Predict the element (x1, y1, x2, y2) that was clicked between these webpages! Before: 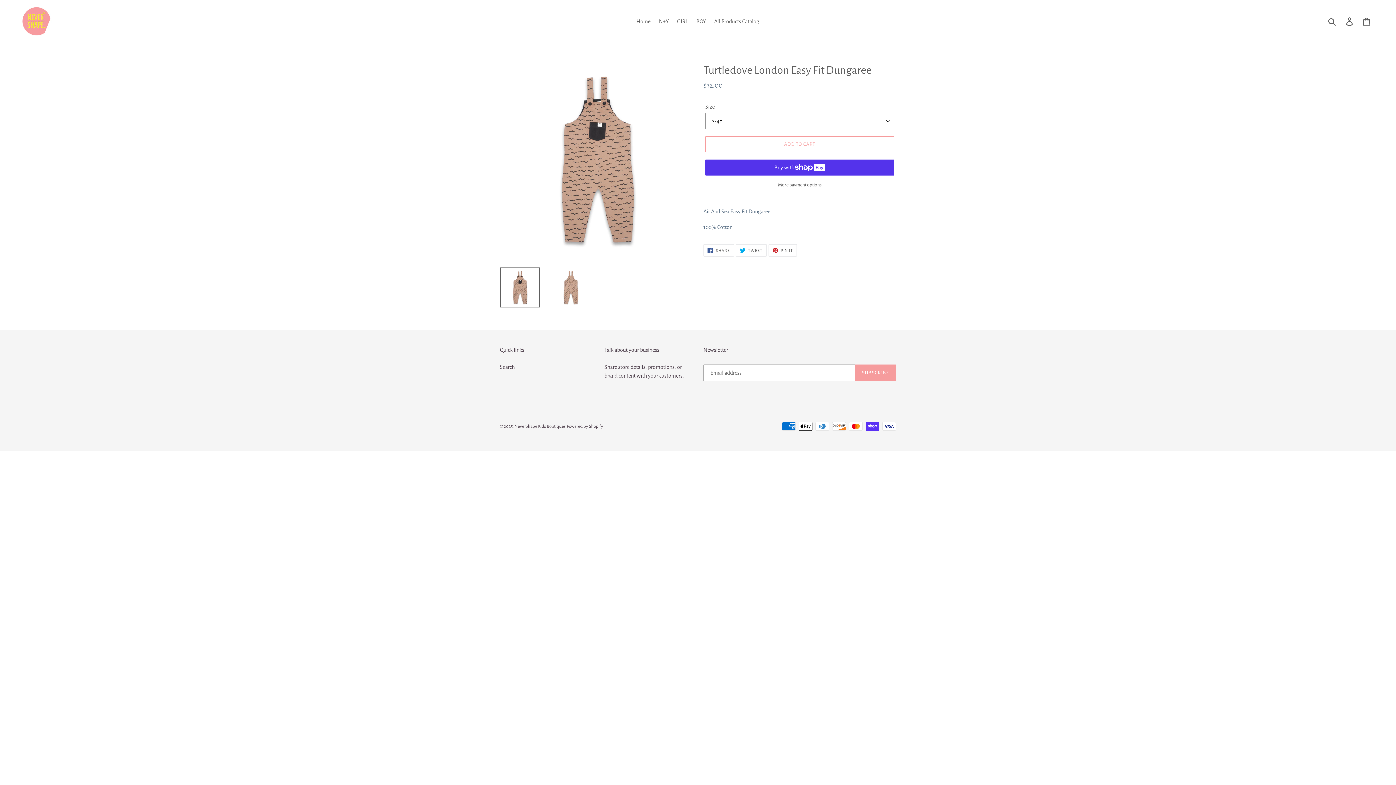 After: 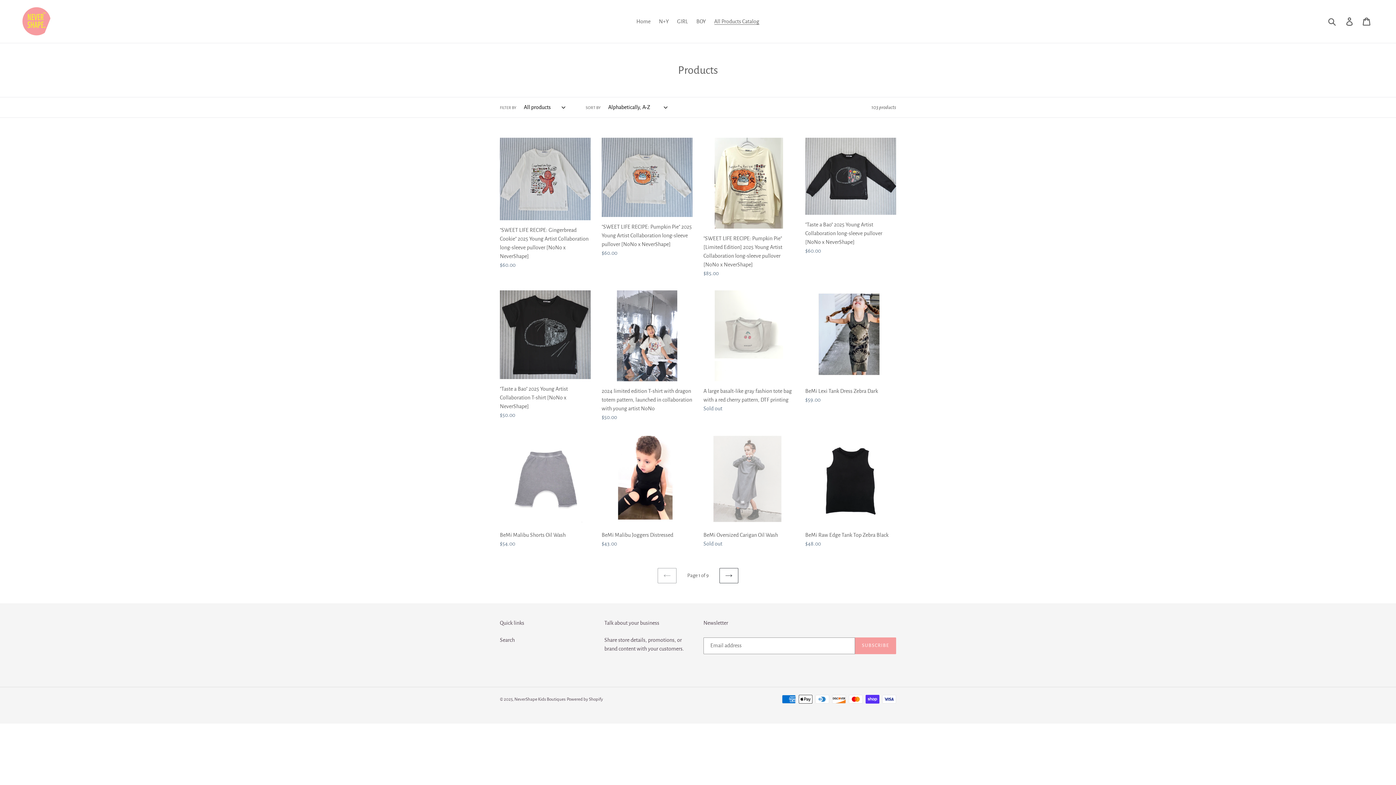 Action: label: All Products Catalog bbox: (710, 16, 763, 26)